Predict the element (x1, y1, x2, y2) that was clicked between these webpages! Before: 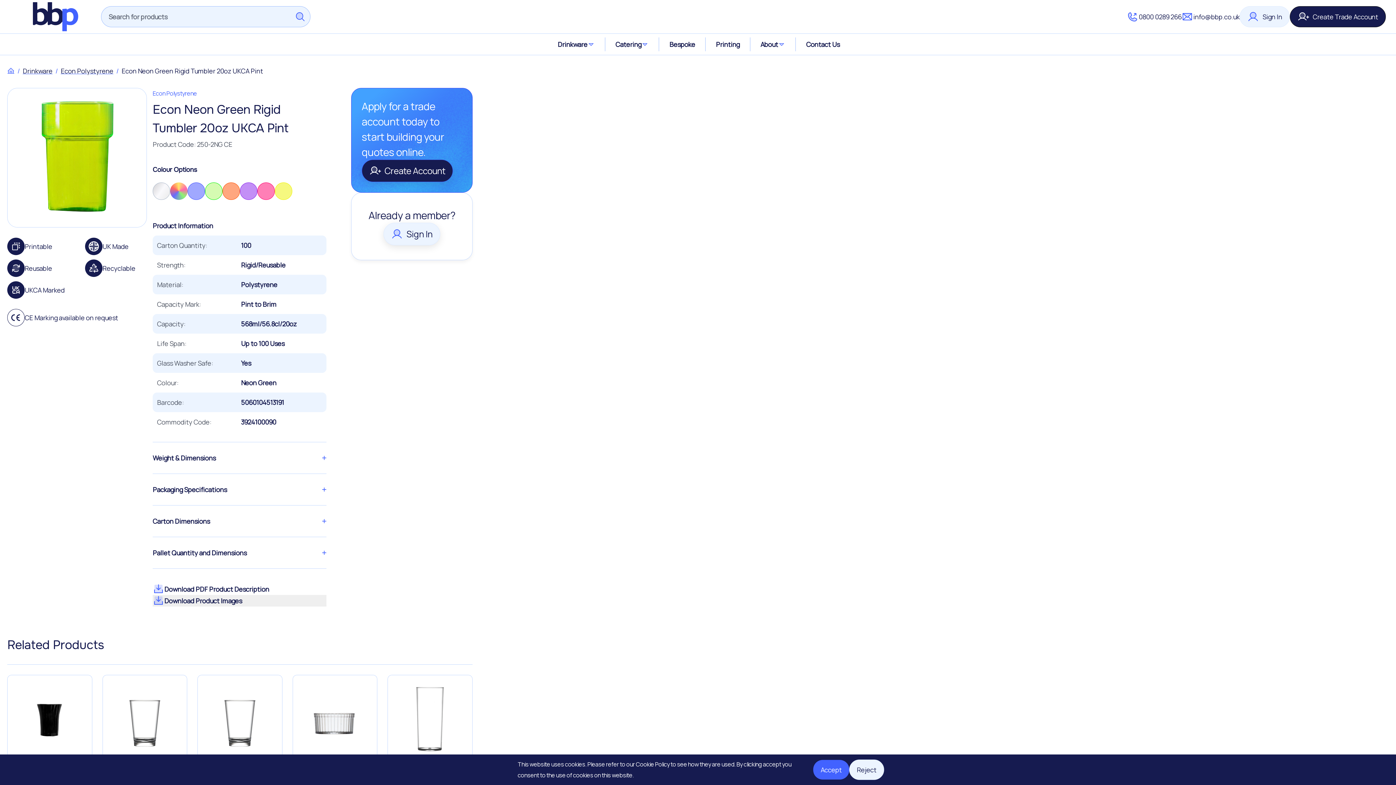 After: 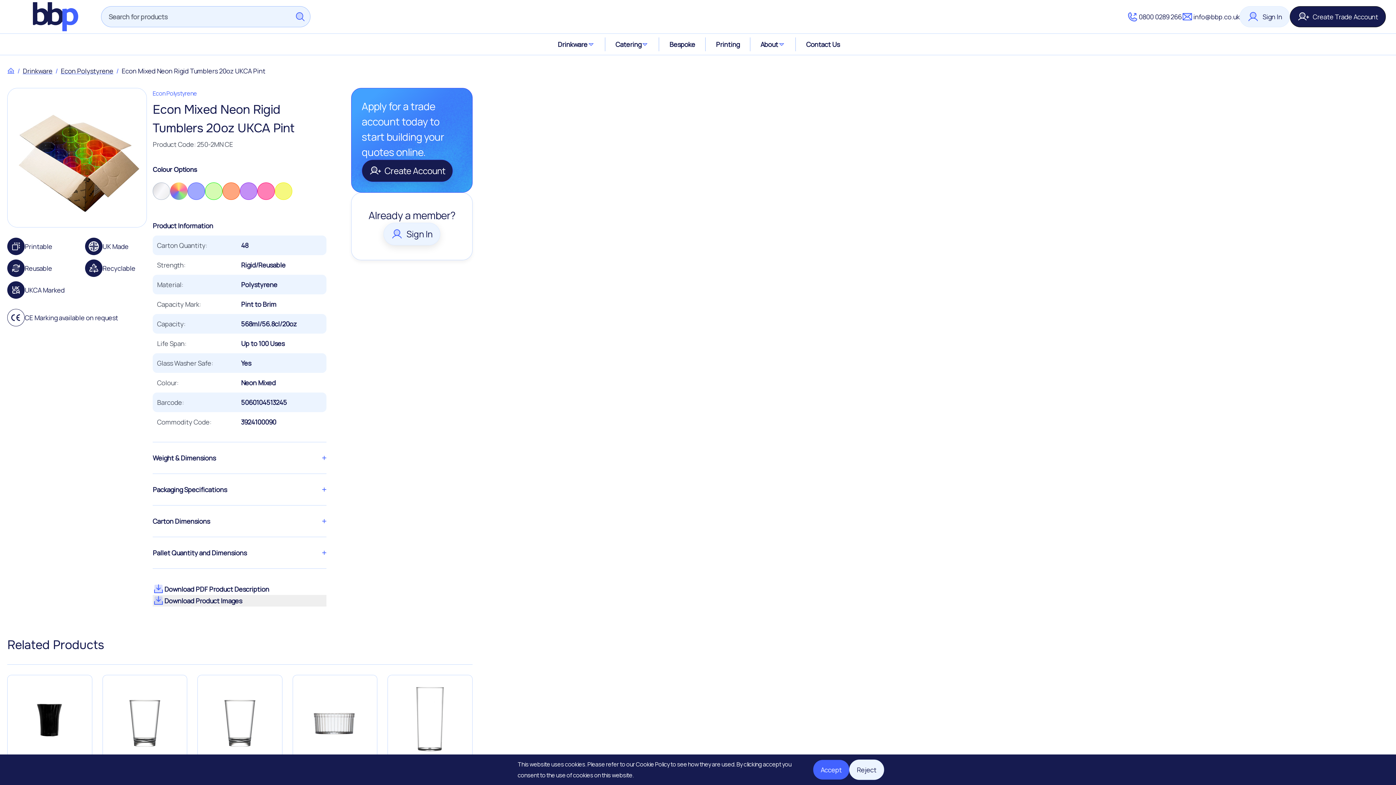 Action: bbox: (170, 182, 187, 200)